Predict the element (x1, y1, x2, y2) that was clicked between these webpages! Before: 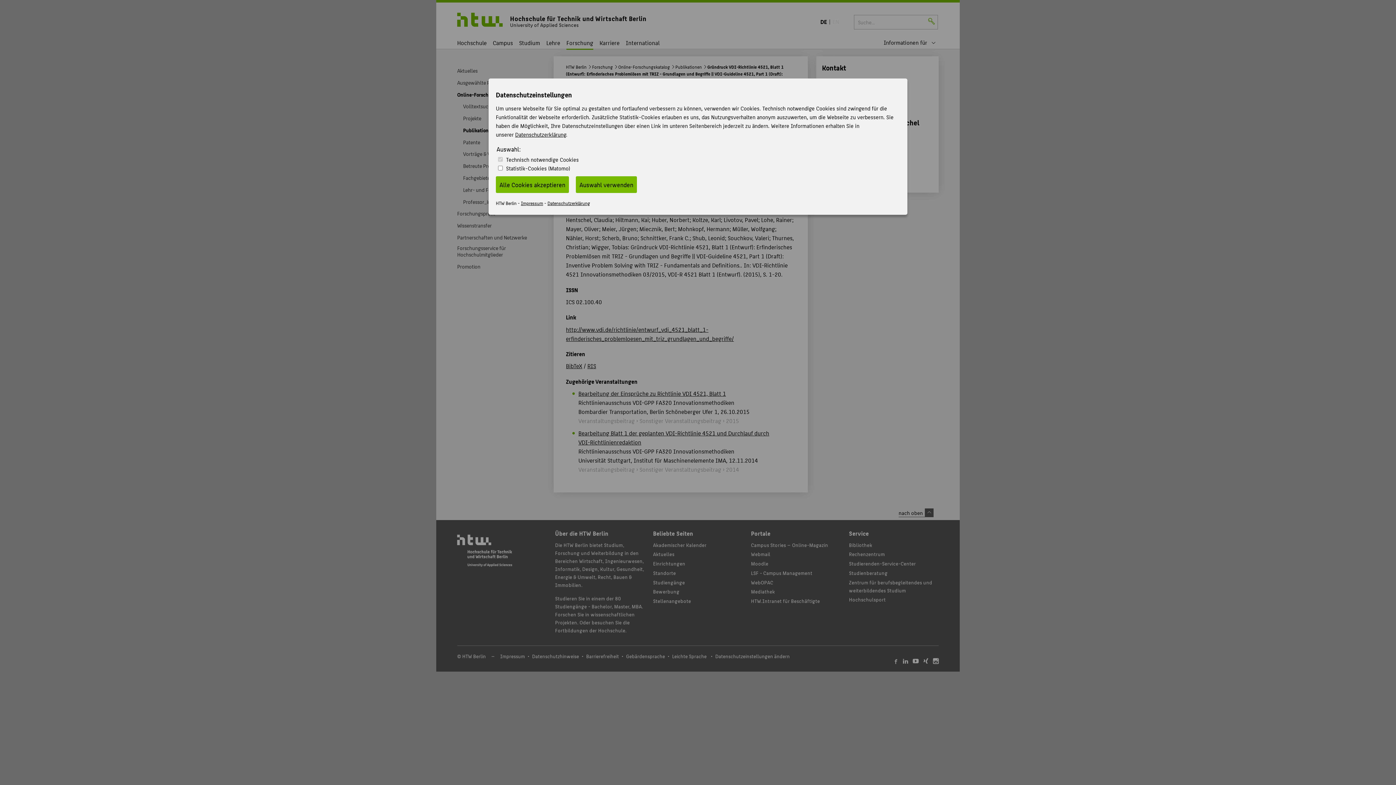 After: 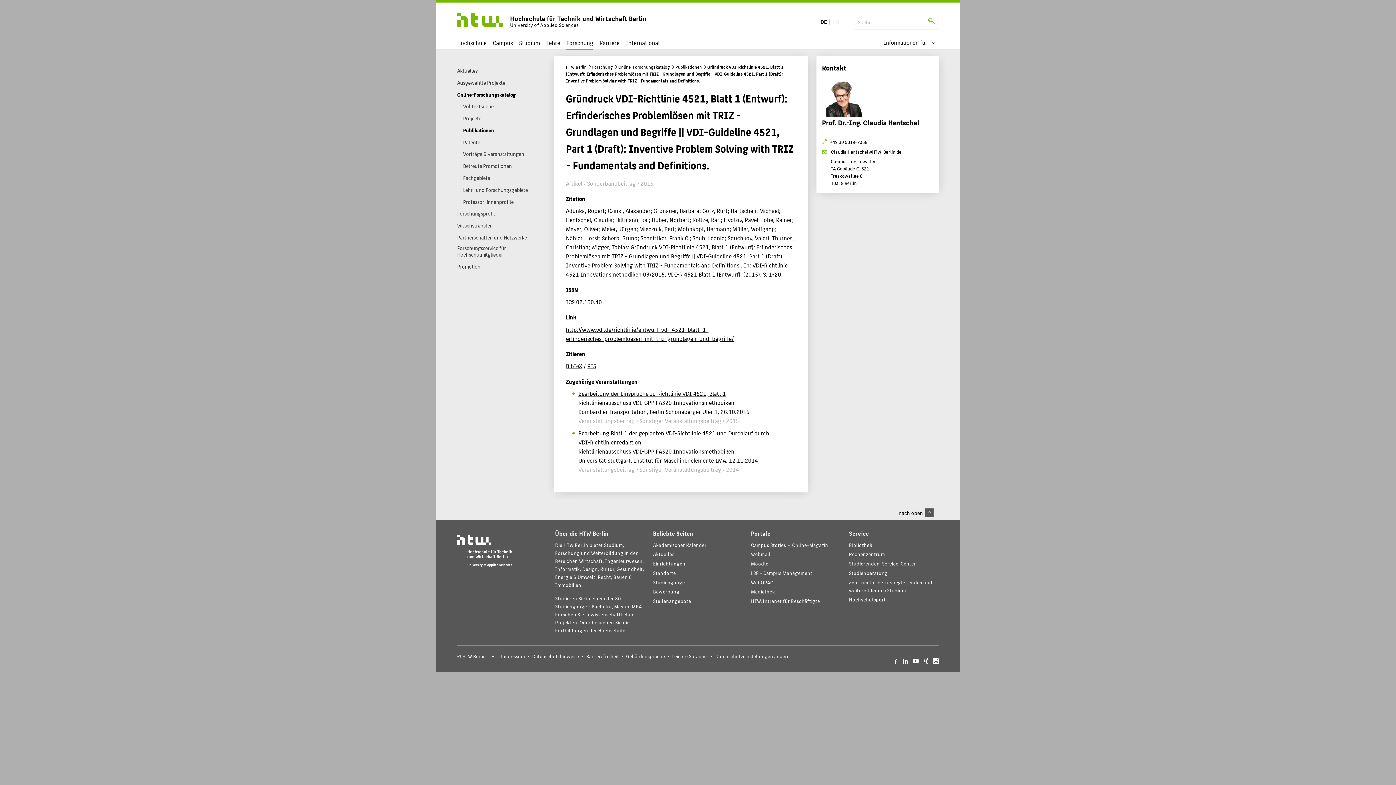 Action: label: Alle Cookies akzeptieren bbox: (496, 176, 569, 193)